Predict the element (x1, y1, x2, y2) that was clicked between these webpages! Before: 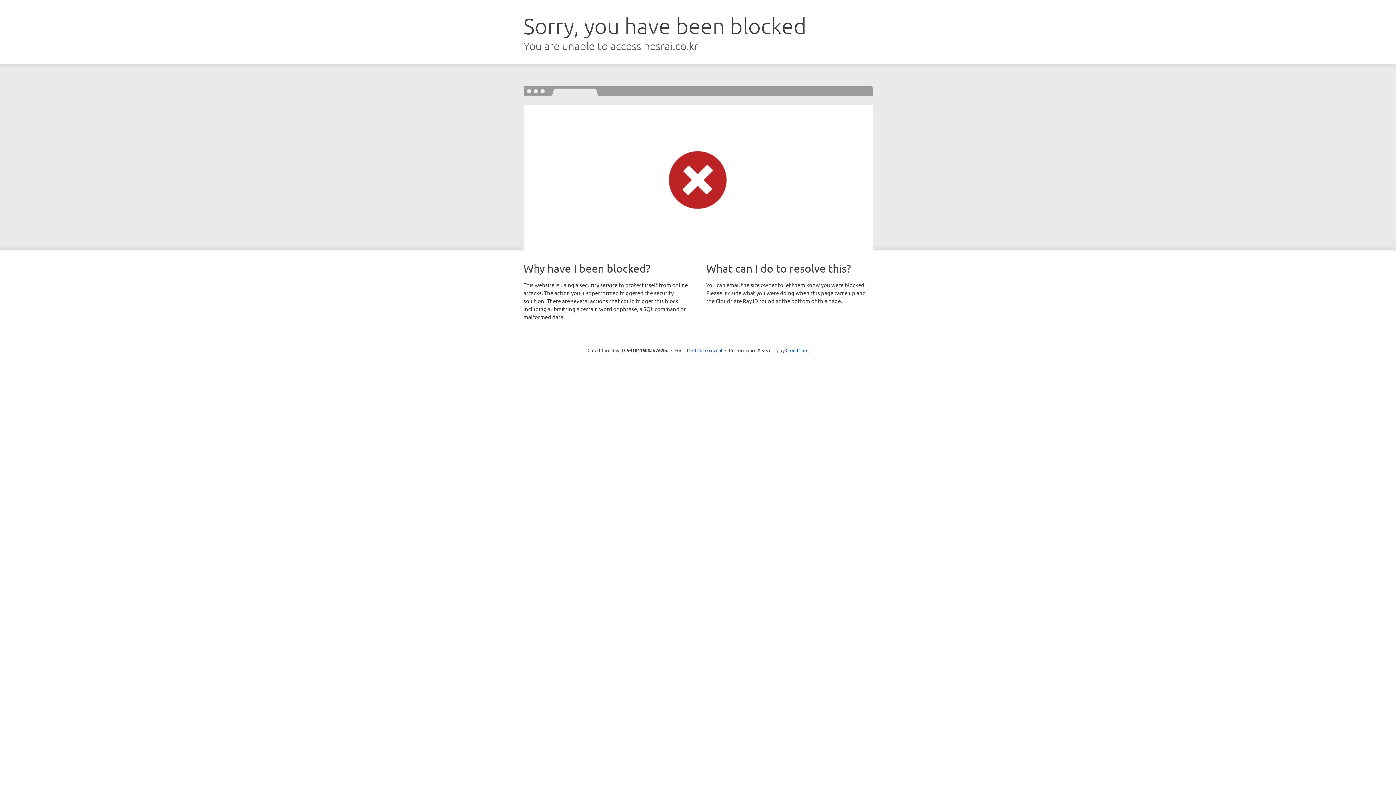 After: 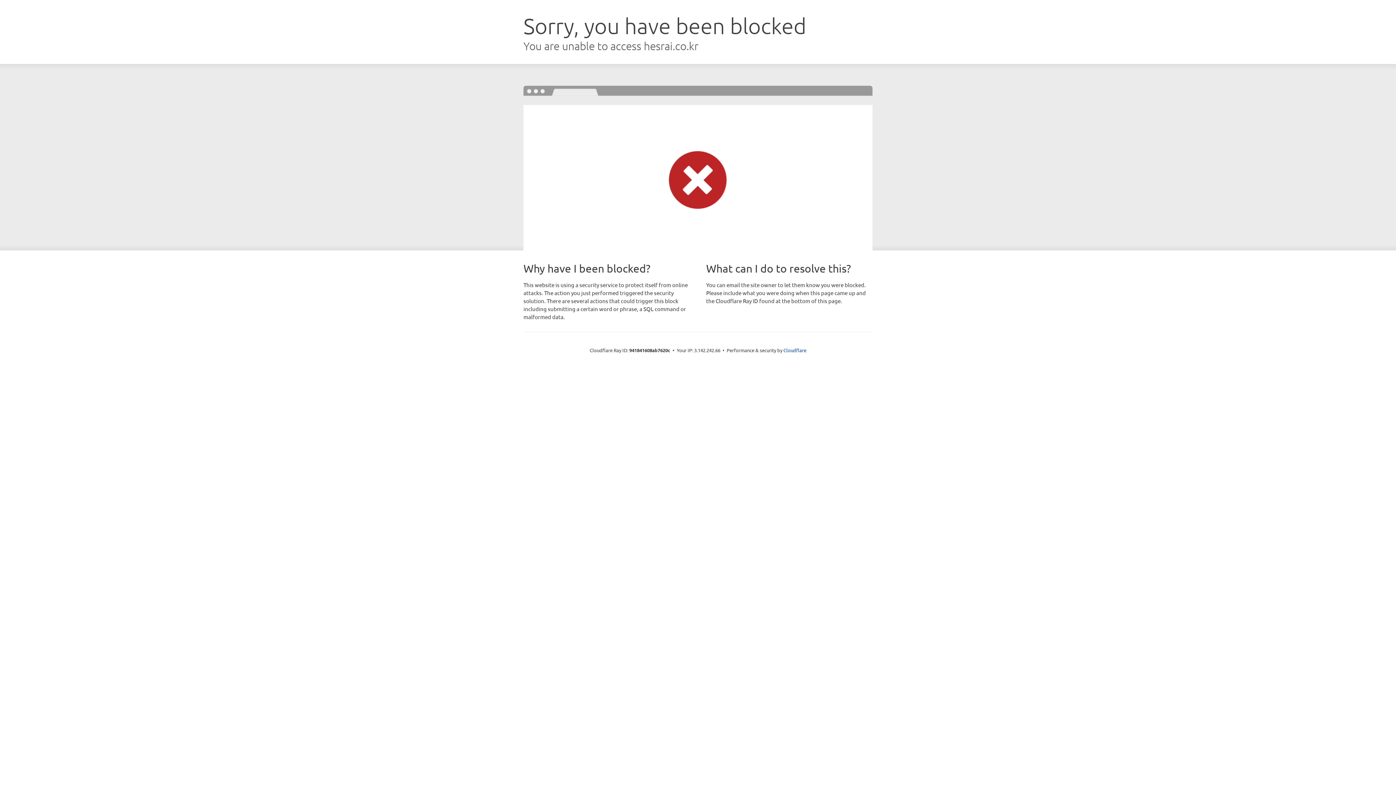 Action: label: Click to reveal bbox: (692, 346, 722, 353)